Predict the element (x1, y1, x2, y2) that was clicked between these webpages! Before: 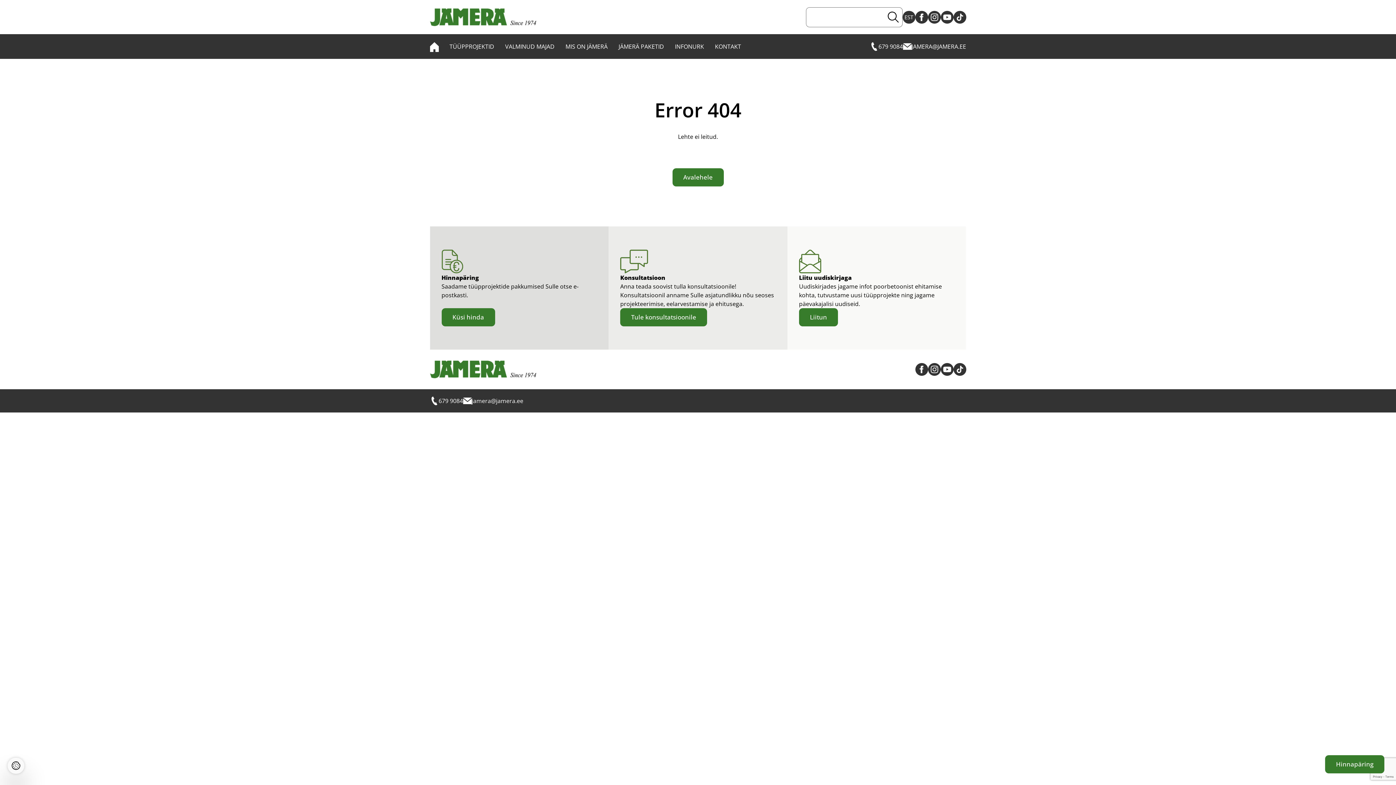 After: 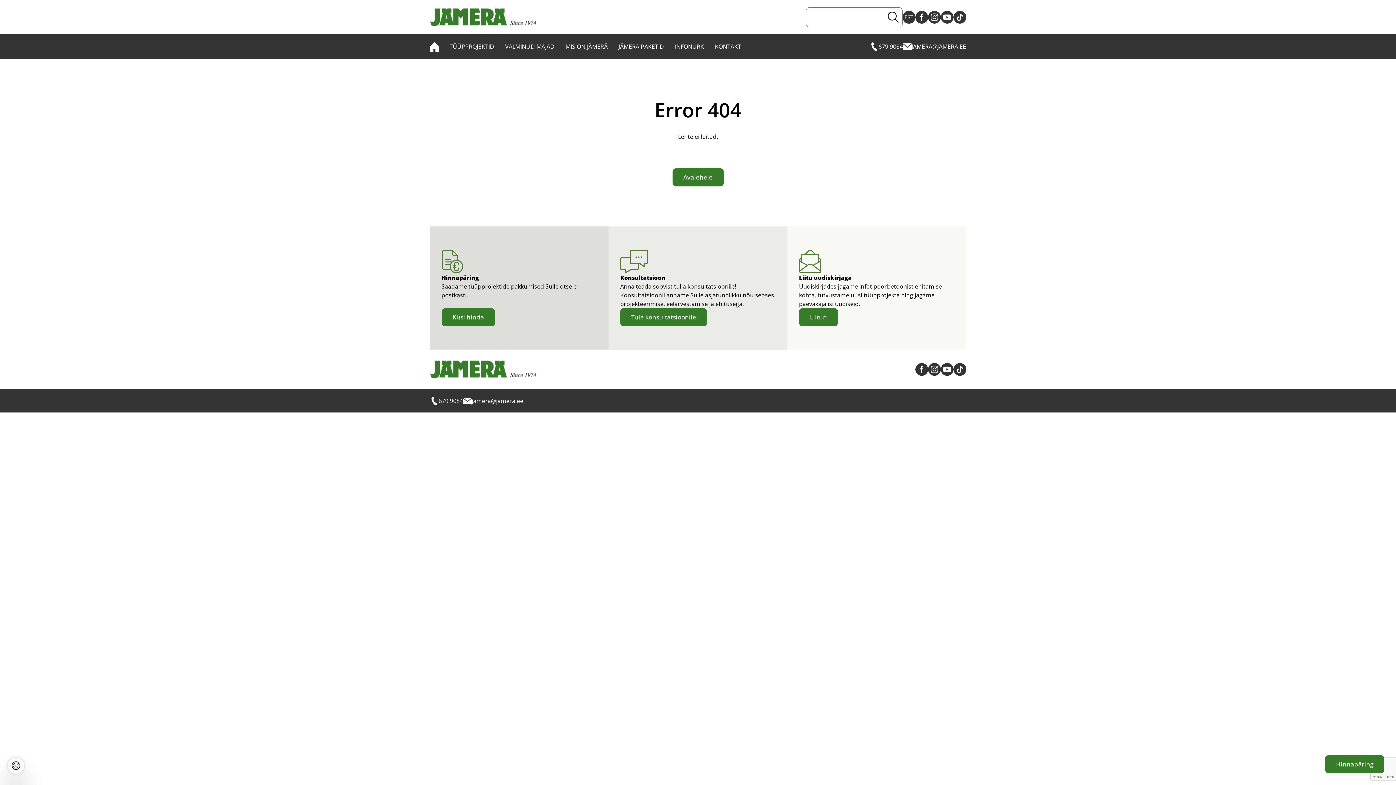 Action: bbox: (7, 758, 24, 774)